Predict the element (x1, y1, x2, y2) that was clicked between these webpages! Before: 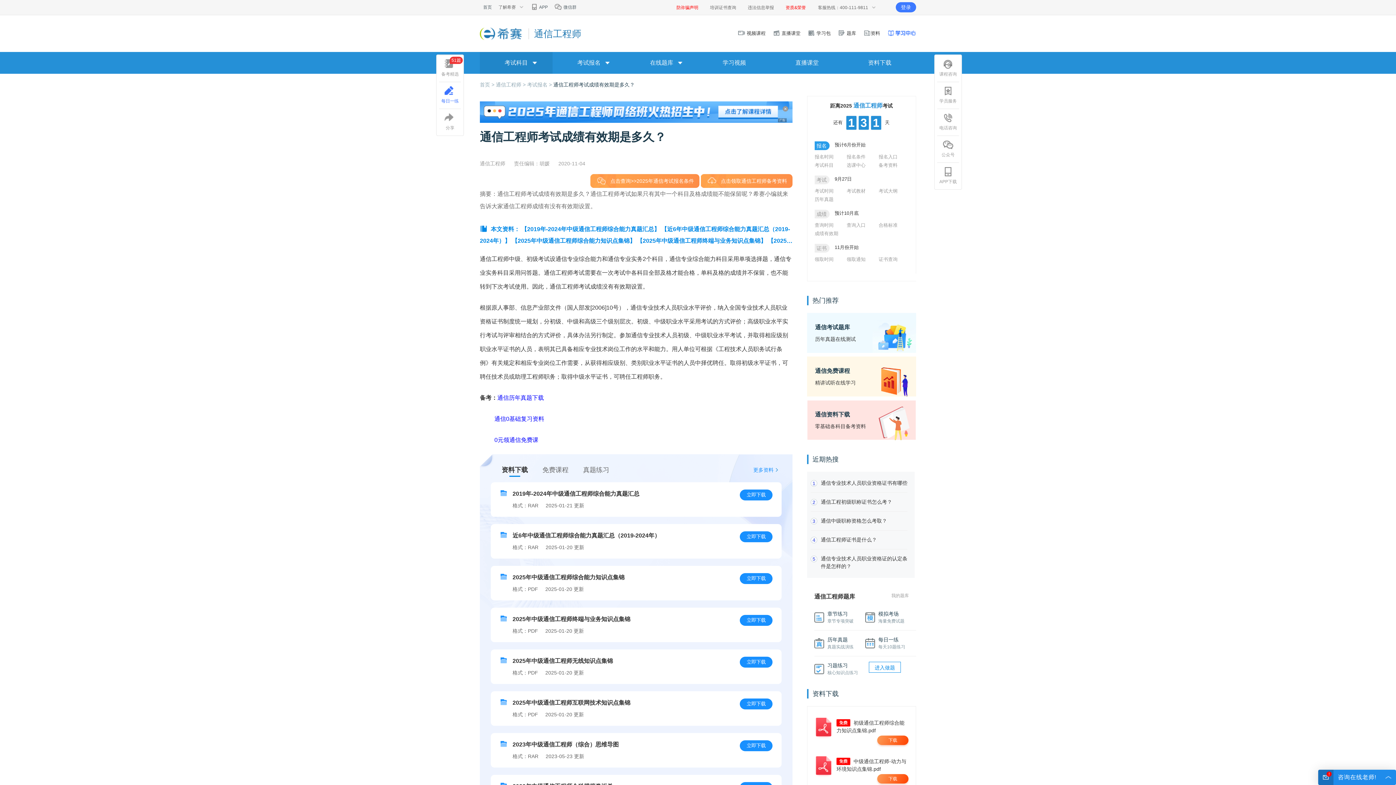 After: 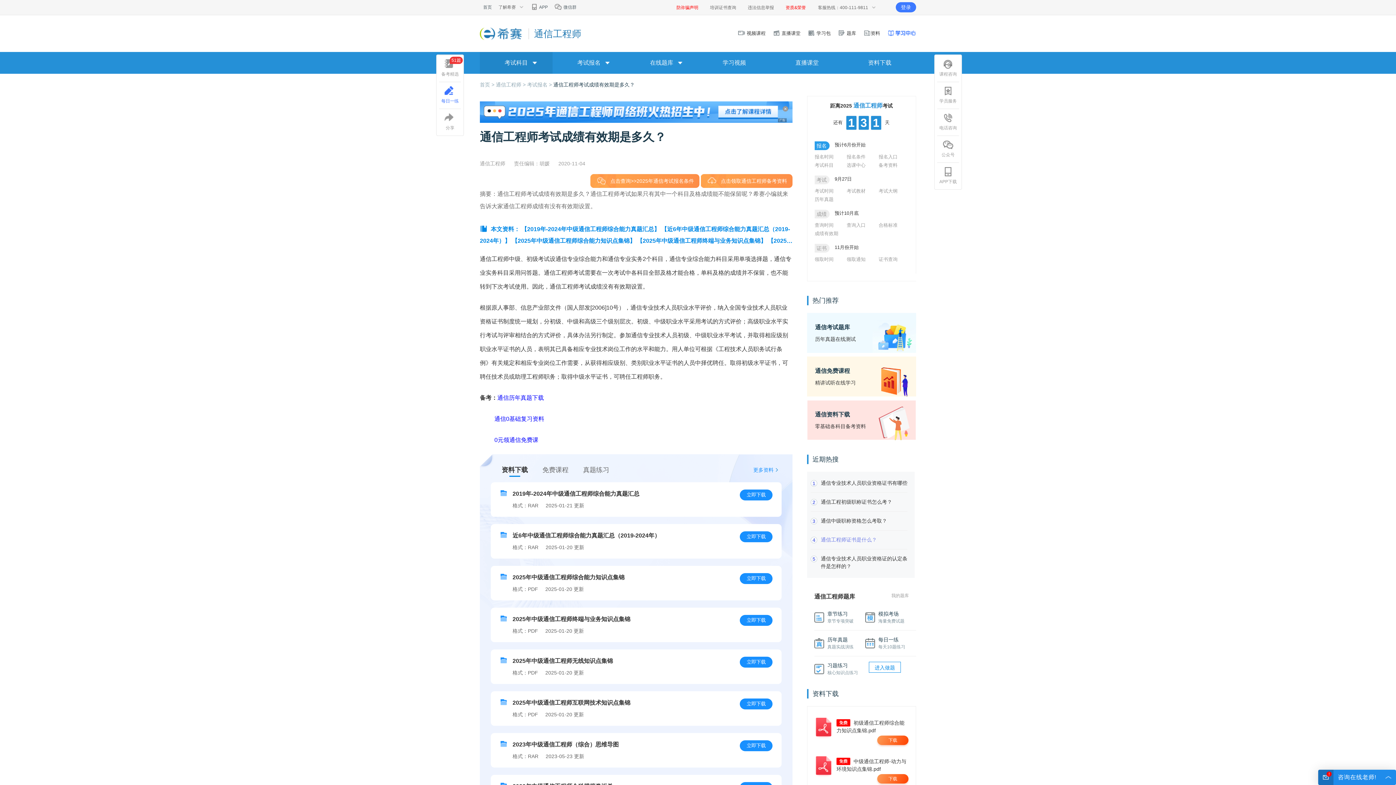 Action: label: 4
通信工程师证书是什么？ bbox: (810, 531, 907, 549)